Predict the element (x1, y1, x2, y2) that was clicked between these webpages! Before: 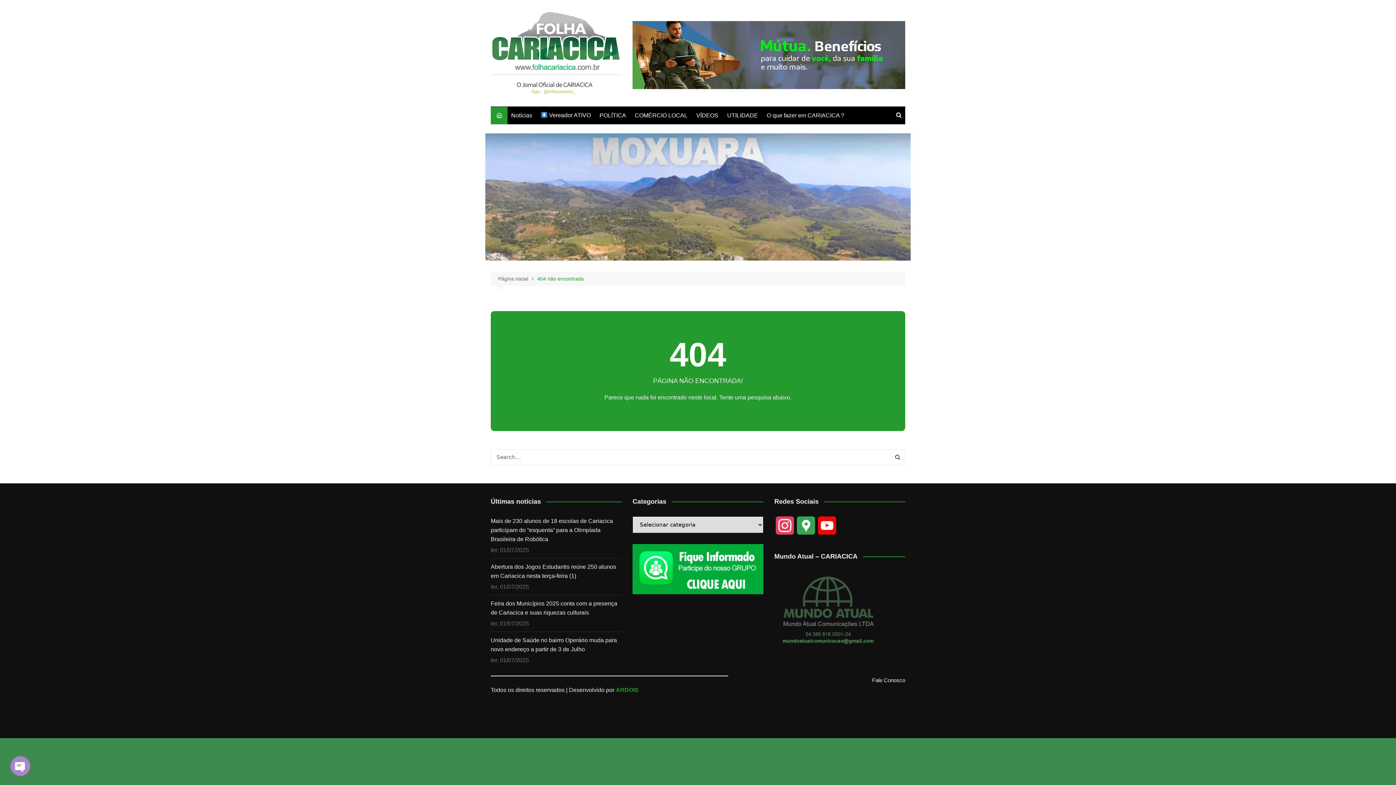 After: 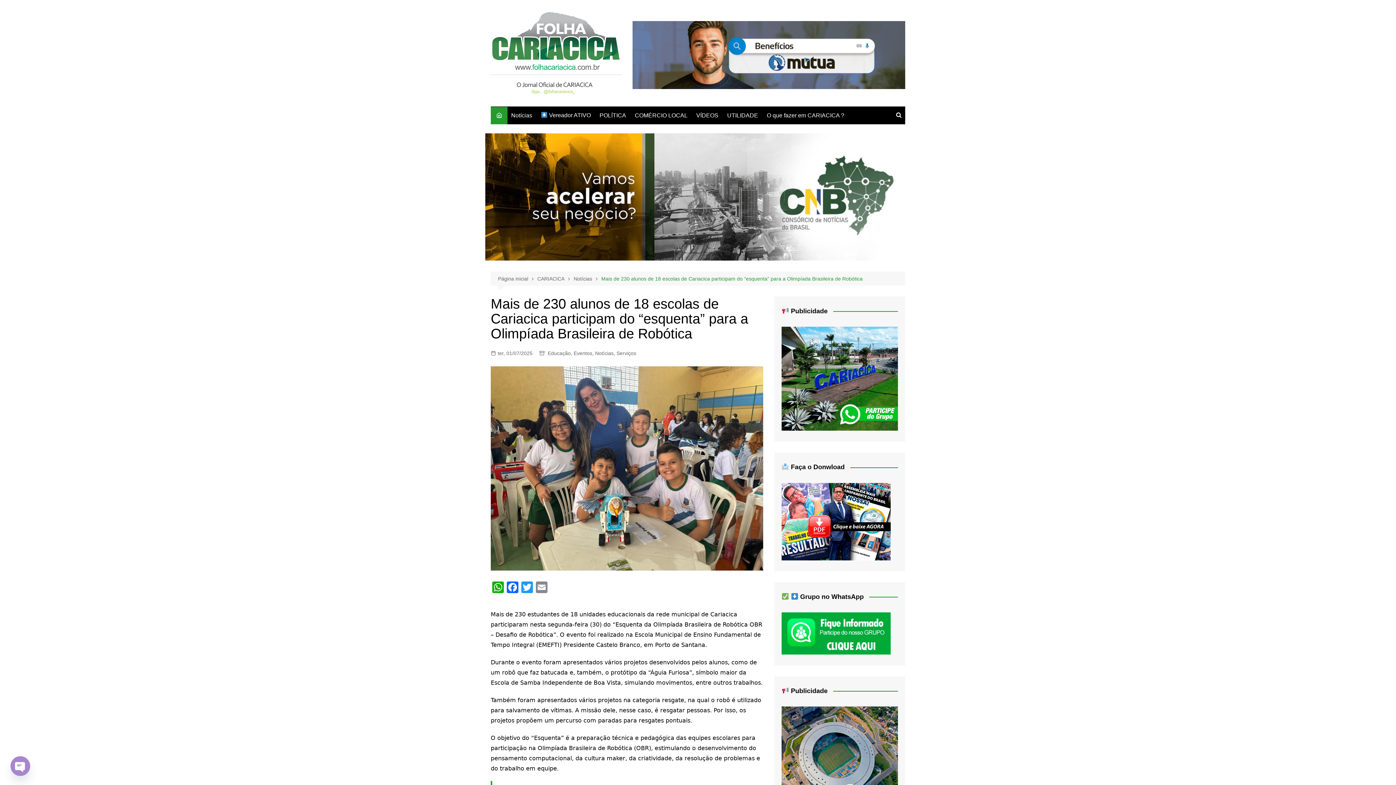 Action: bbox: (490, 516, 621, 543) label: Mais de 230 alunos de 18 escolas de Cariacica participam do “esquenta” para a Olimpíada Brasileira de Robótica